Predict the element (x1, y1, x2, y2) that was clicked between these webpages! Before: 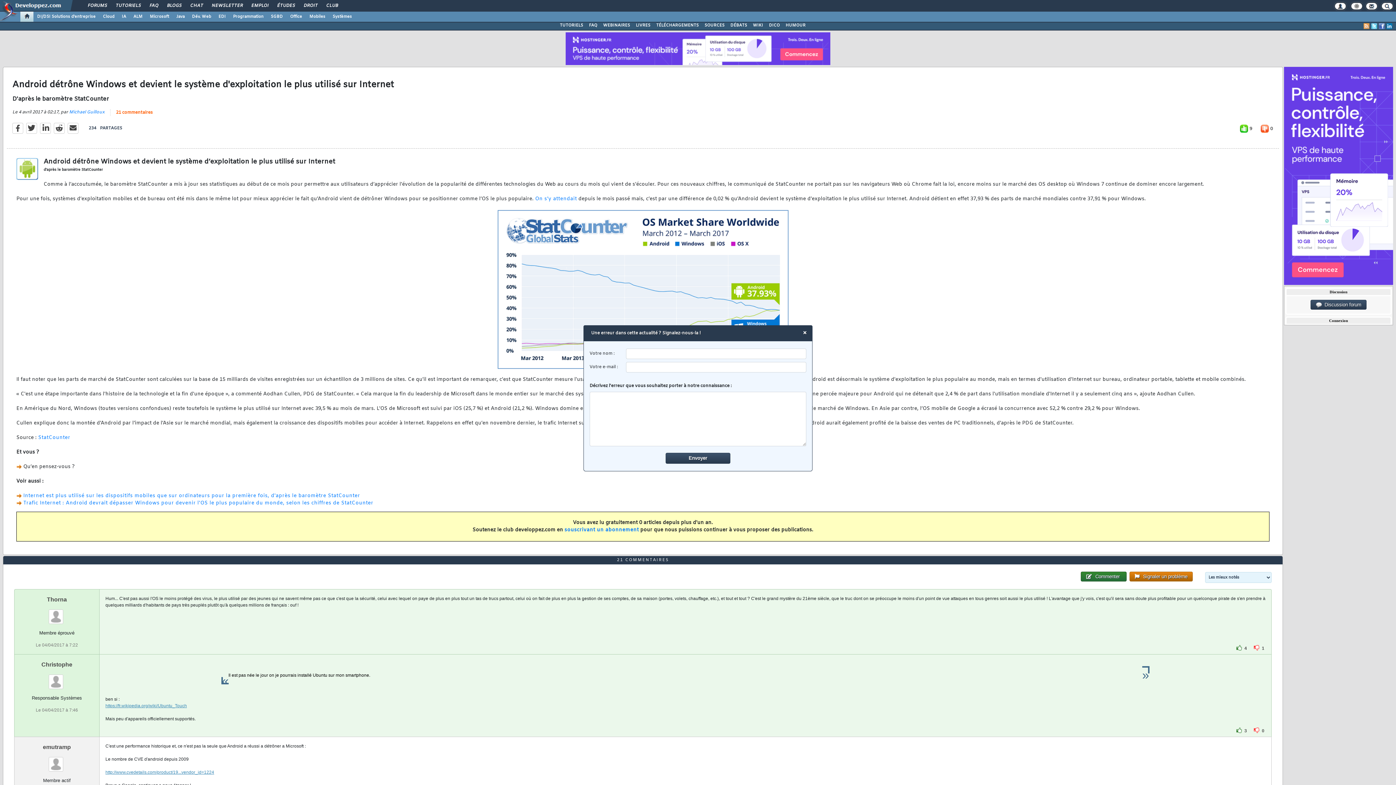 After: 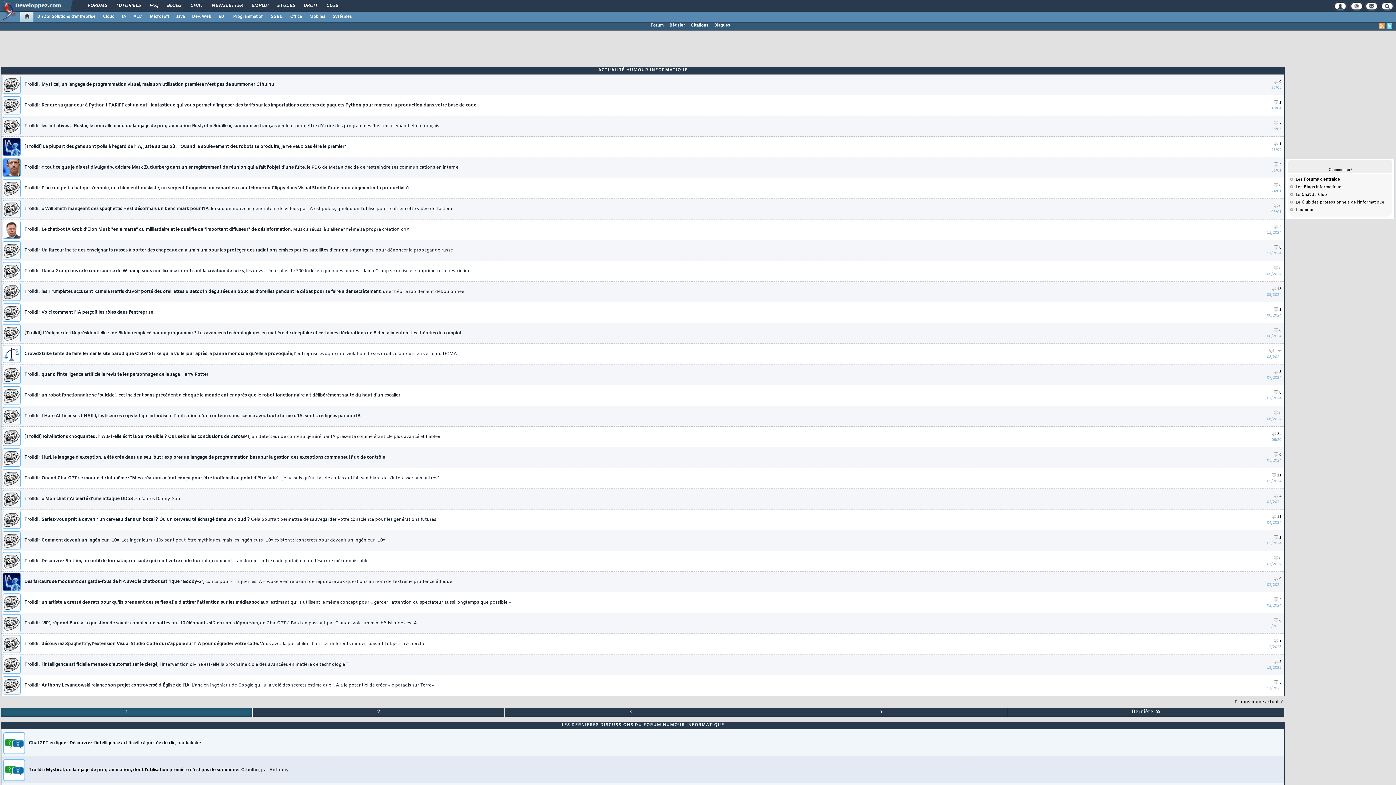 Action: bbox: (782, 21, 808, 29) label: HUMOUR